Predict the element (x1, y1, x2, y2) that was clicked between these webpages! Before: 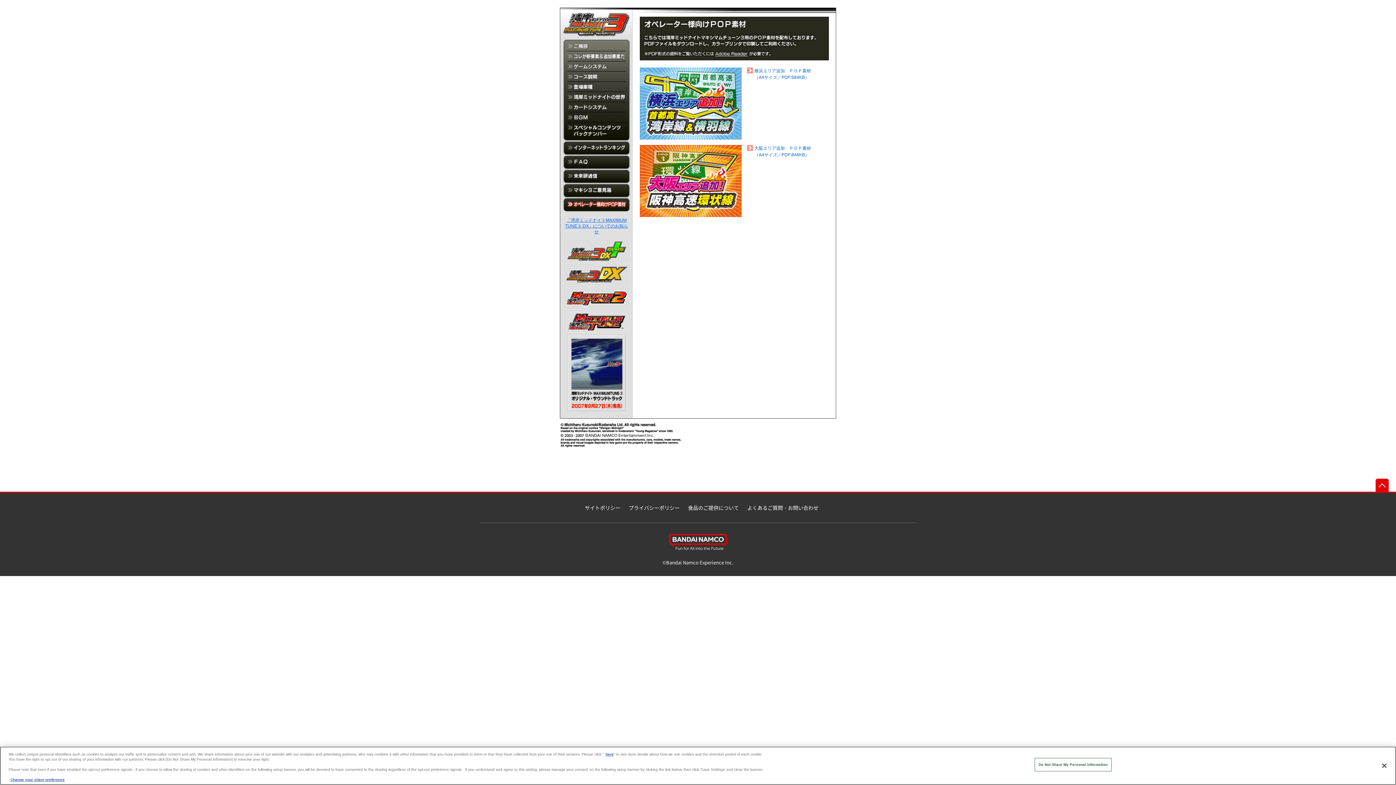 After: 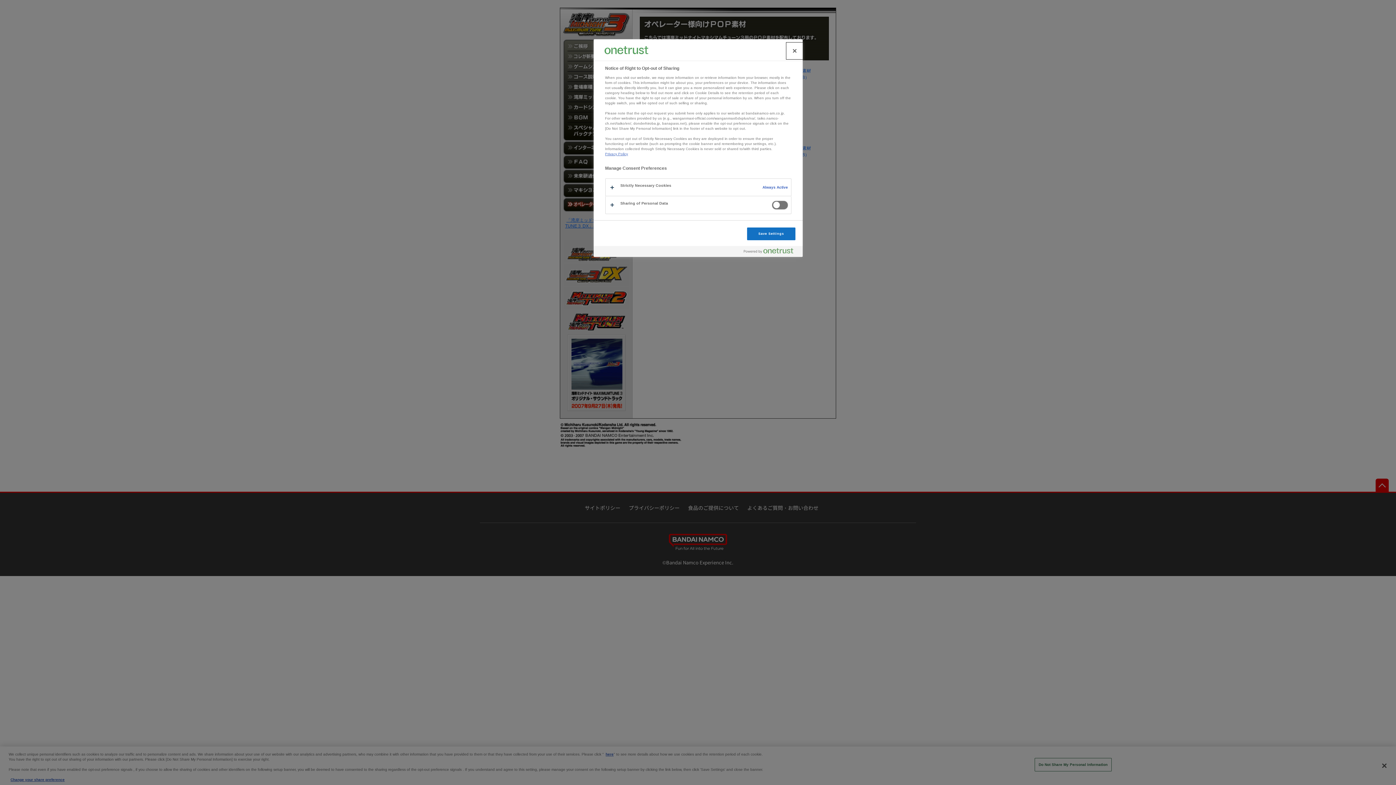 Action: bbox: (605, 752, 613, 756) label: here